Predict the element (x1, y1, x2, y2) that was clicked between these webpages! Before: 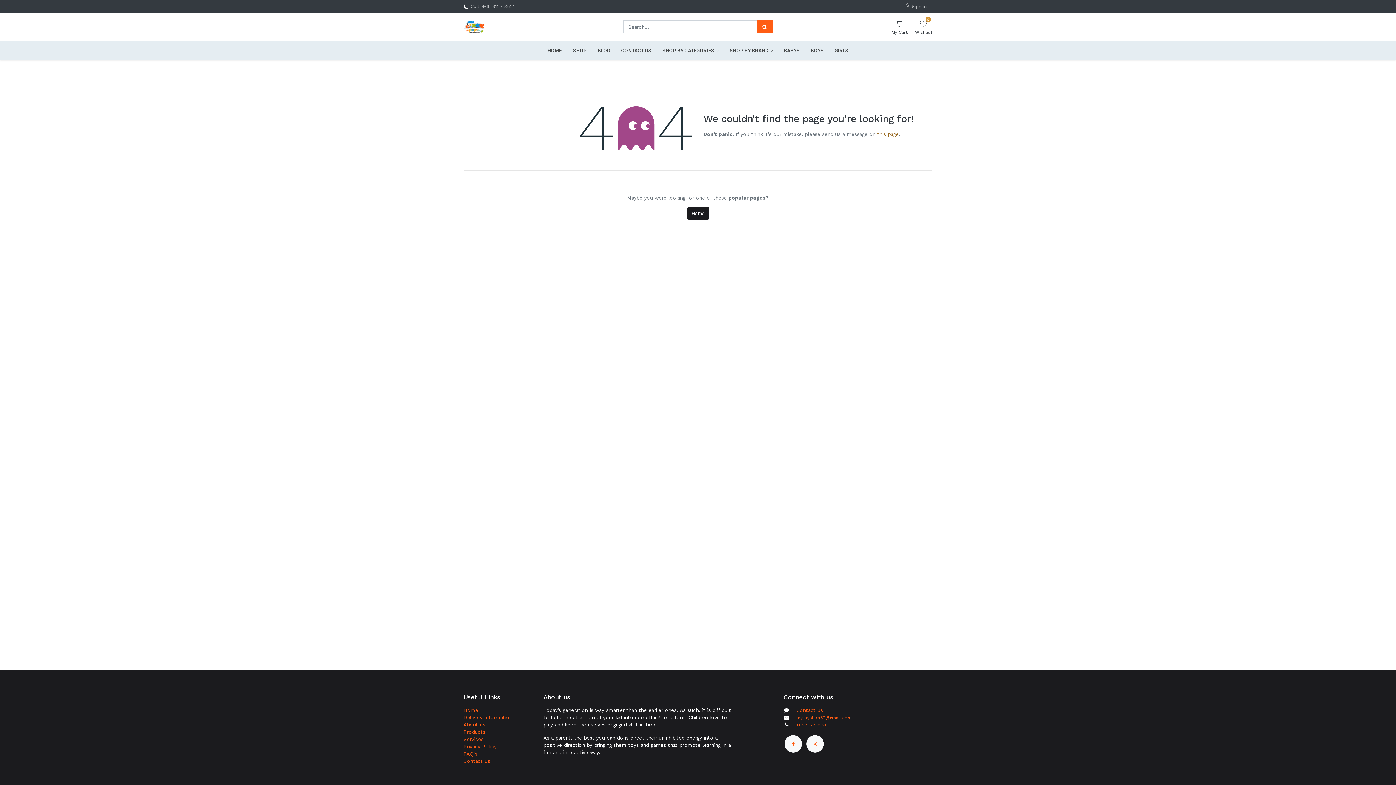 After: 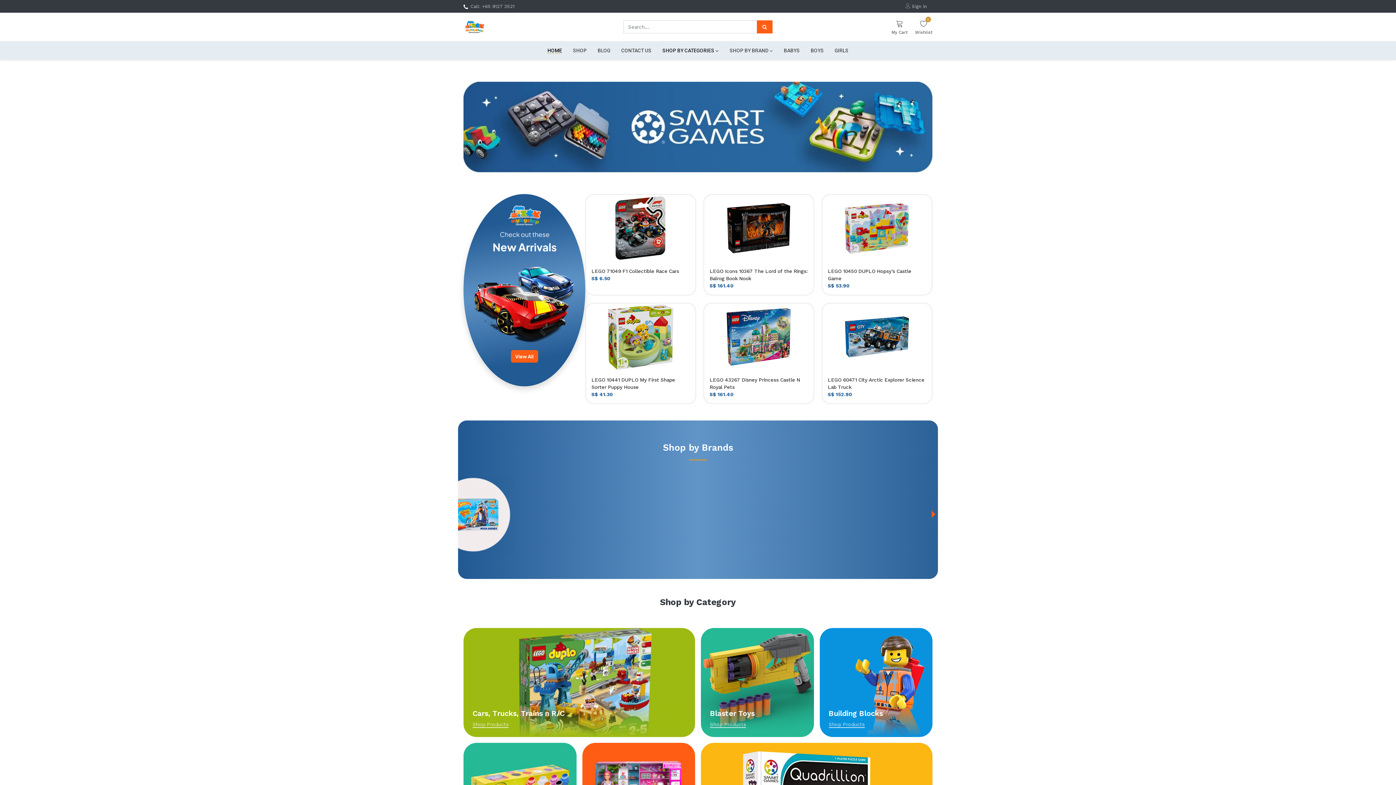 Action: bbox: (545, 41, 564, 59) label: HOME